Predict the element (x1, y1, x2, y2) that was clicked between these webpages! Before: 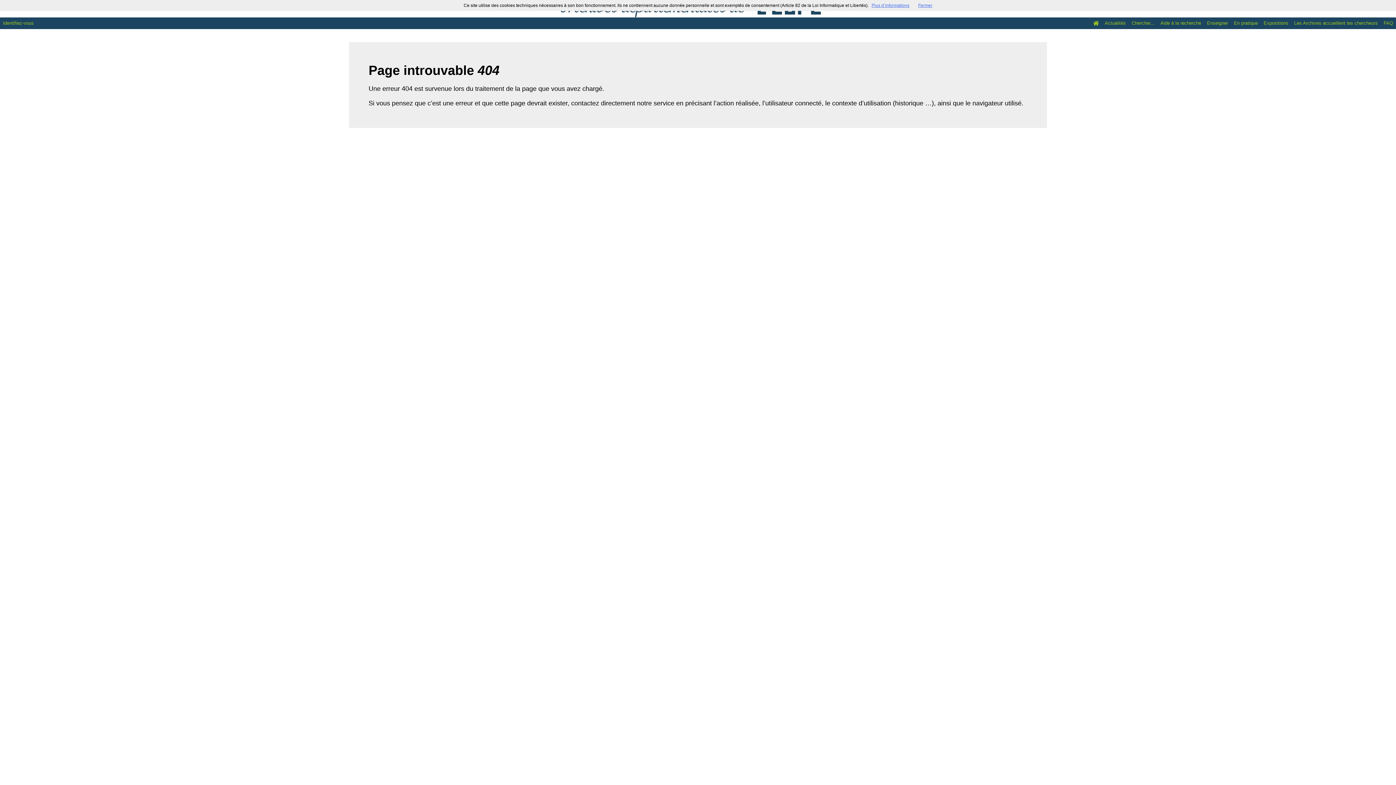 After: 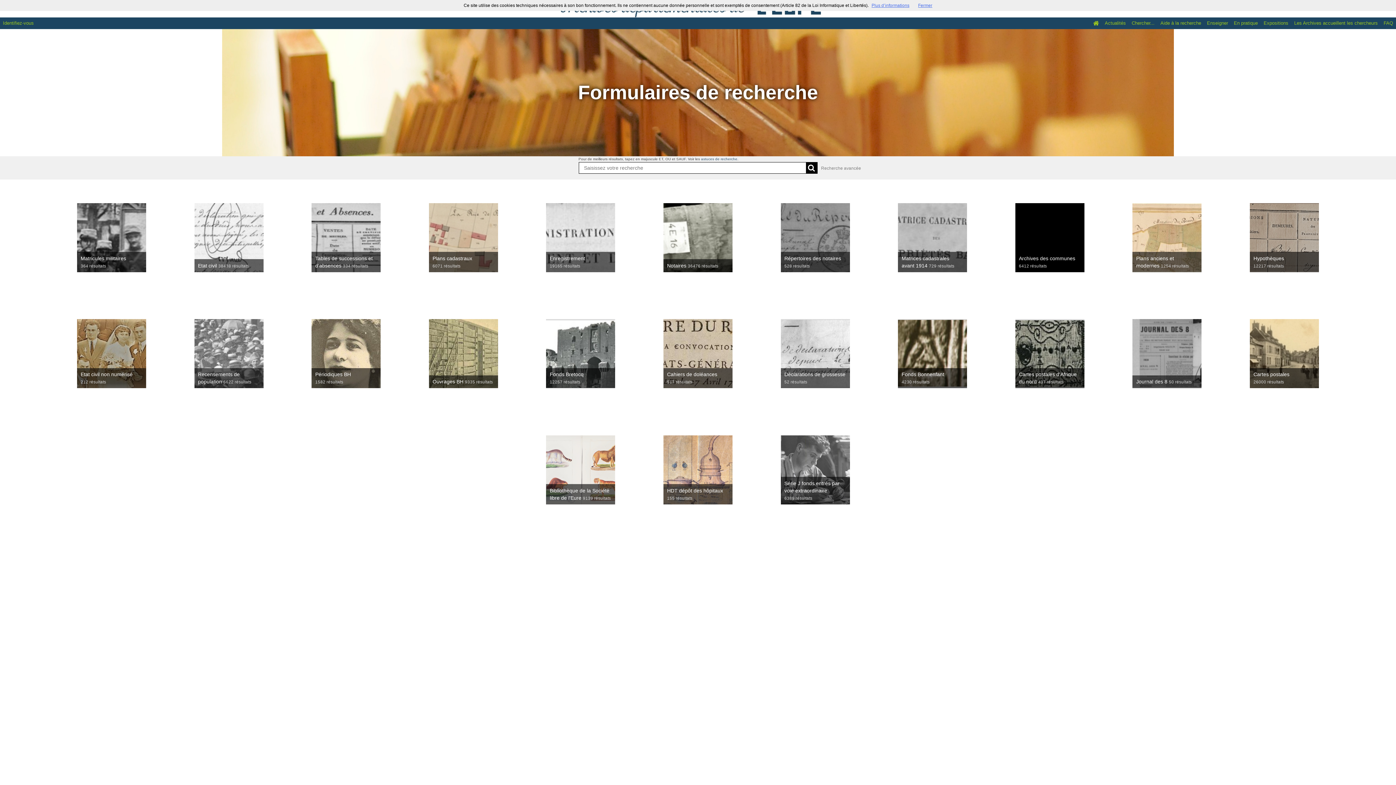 Action: label: Chercher... bbox: (1129, 17, 1157, 29)